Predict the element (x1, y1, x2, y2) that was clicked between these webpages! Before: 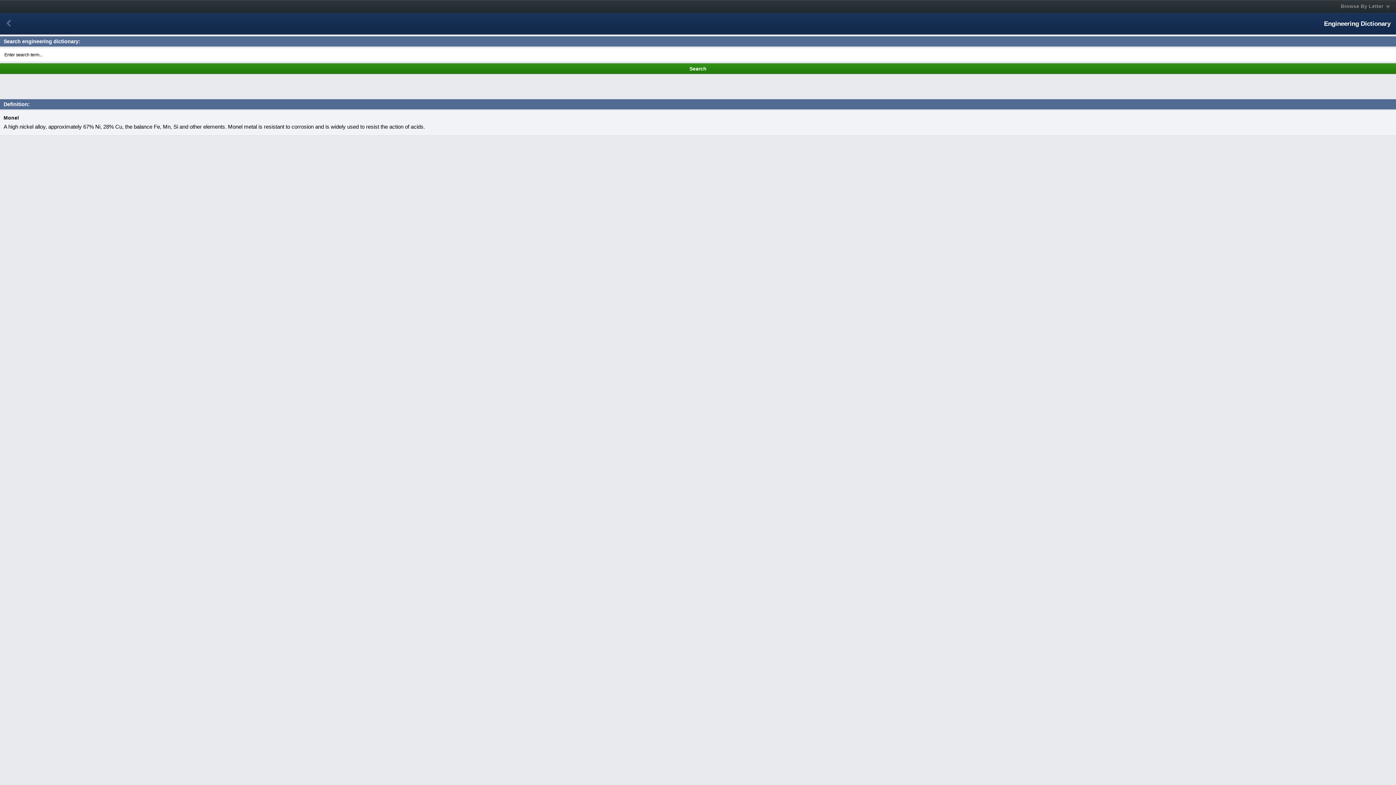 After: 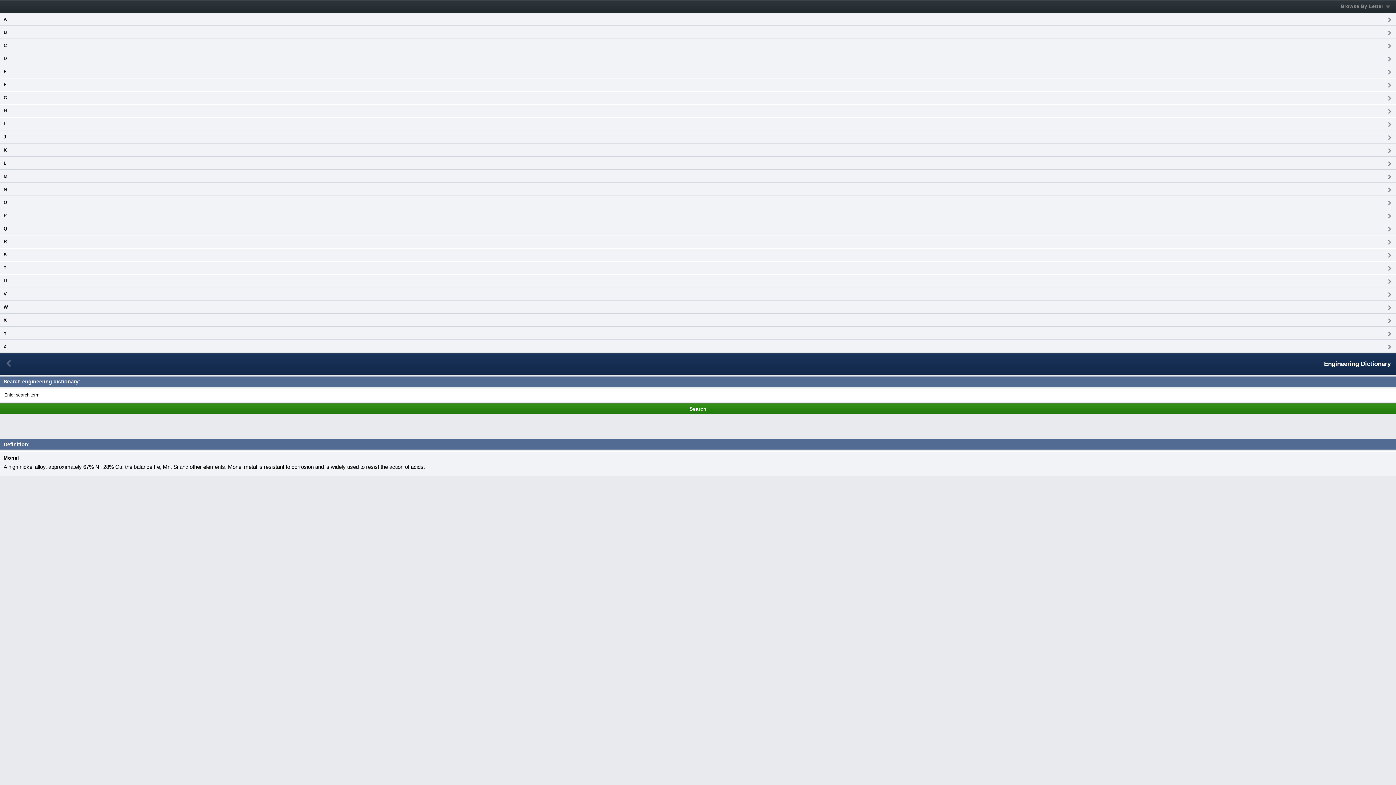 Action: bbox: (0, 0, 1396, 12) label: Browse By Letter